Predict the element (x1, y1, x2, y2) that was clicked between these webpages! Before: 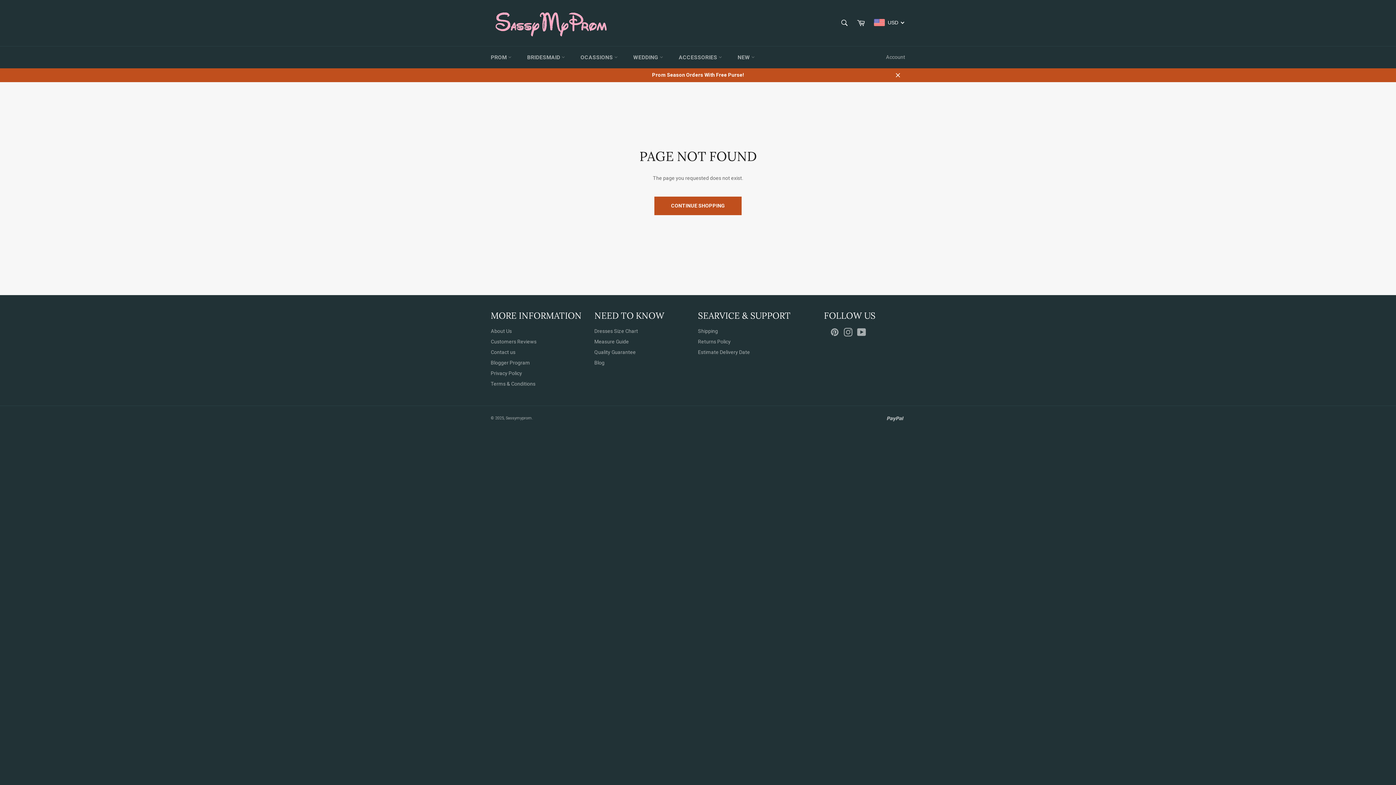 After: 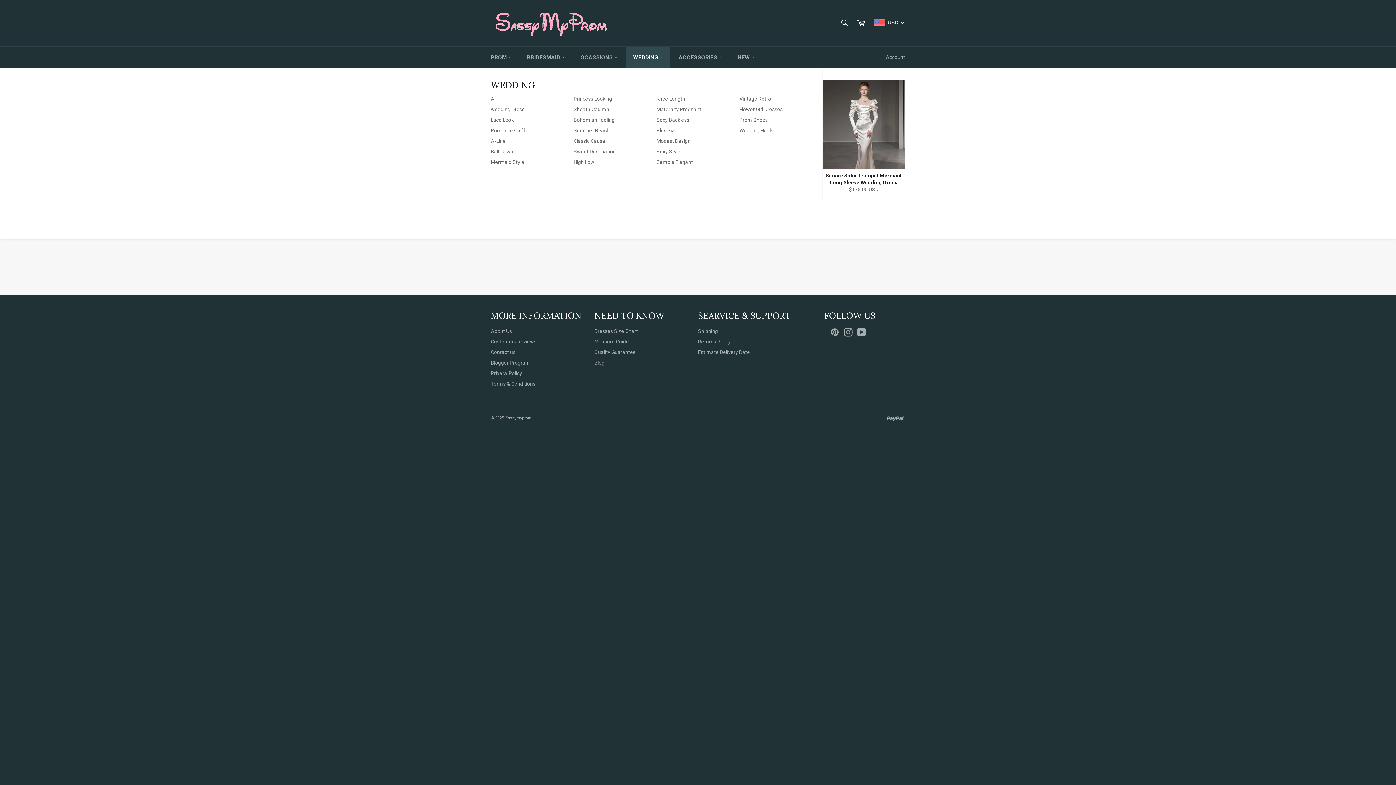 Action: bbox: (626, 46, 670, 68) label: WEDDING 